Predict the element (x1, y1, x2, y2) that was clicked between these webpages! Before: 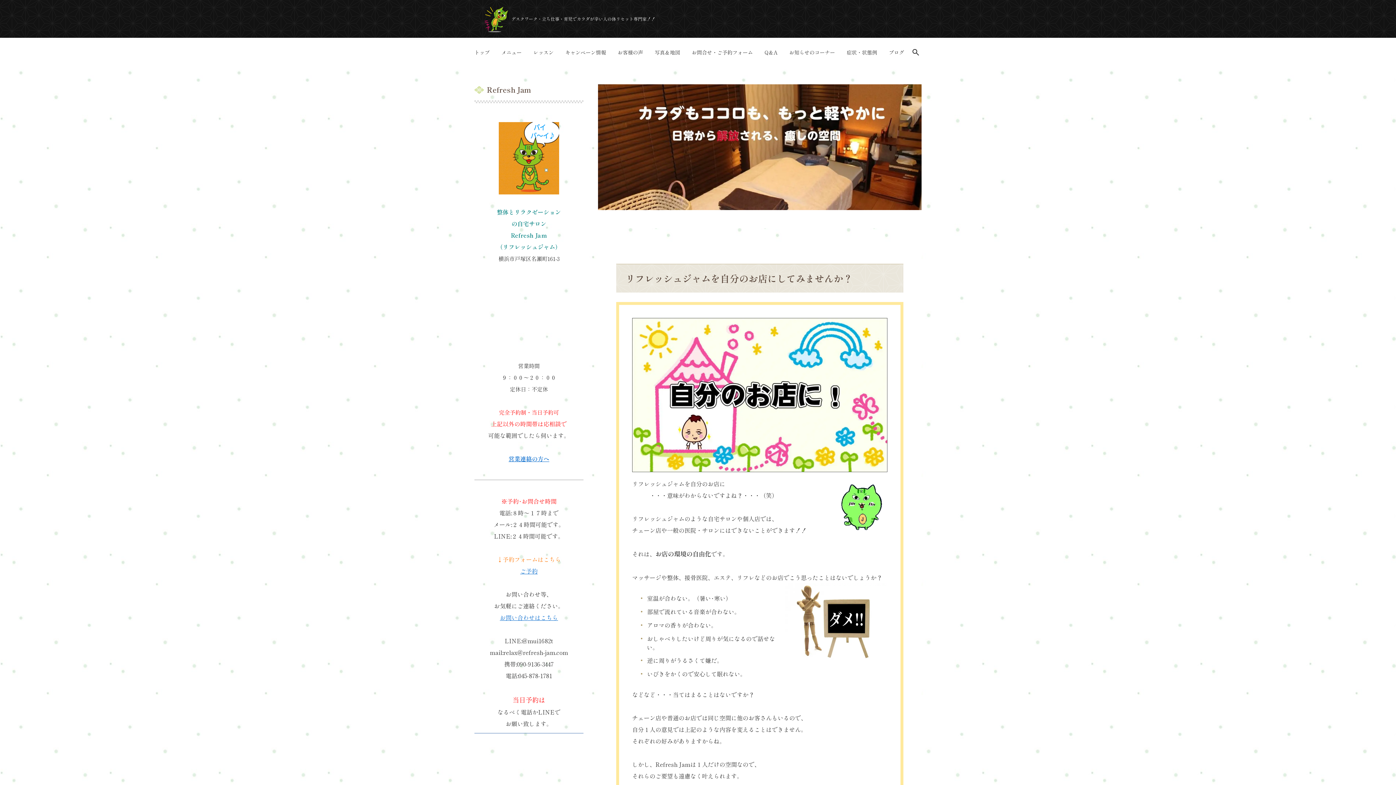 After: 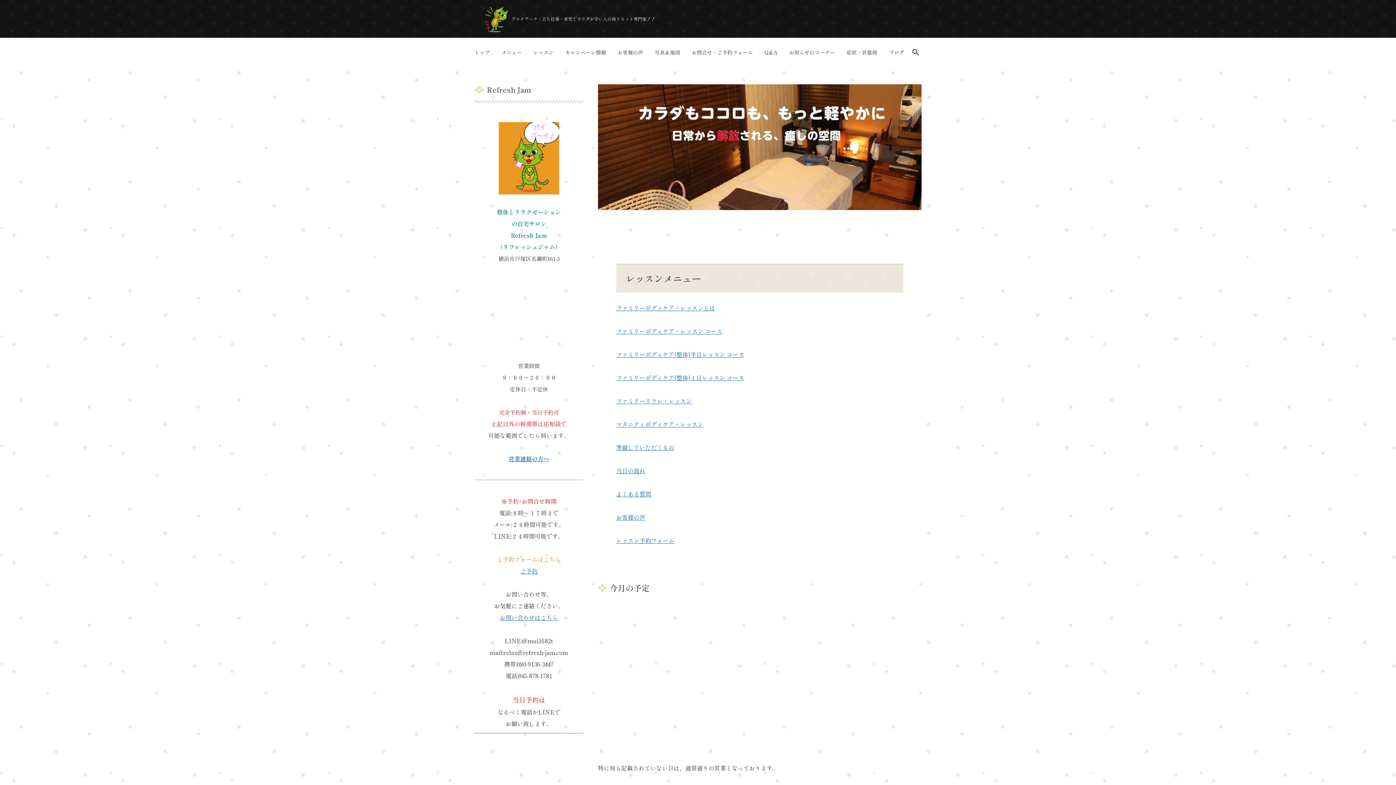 Action: bbox: (533, 44, 553, 60) label: レッスン